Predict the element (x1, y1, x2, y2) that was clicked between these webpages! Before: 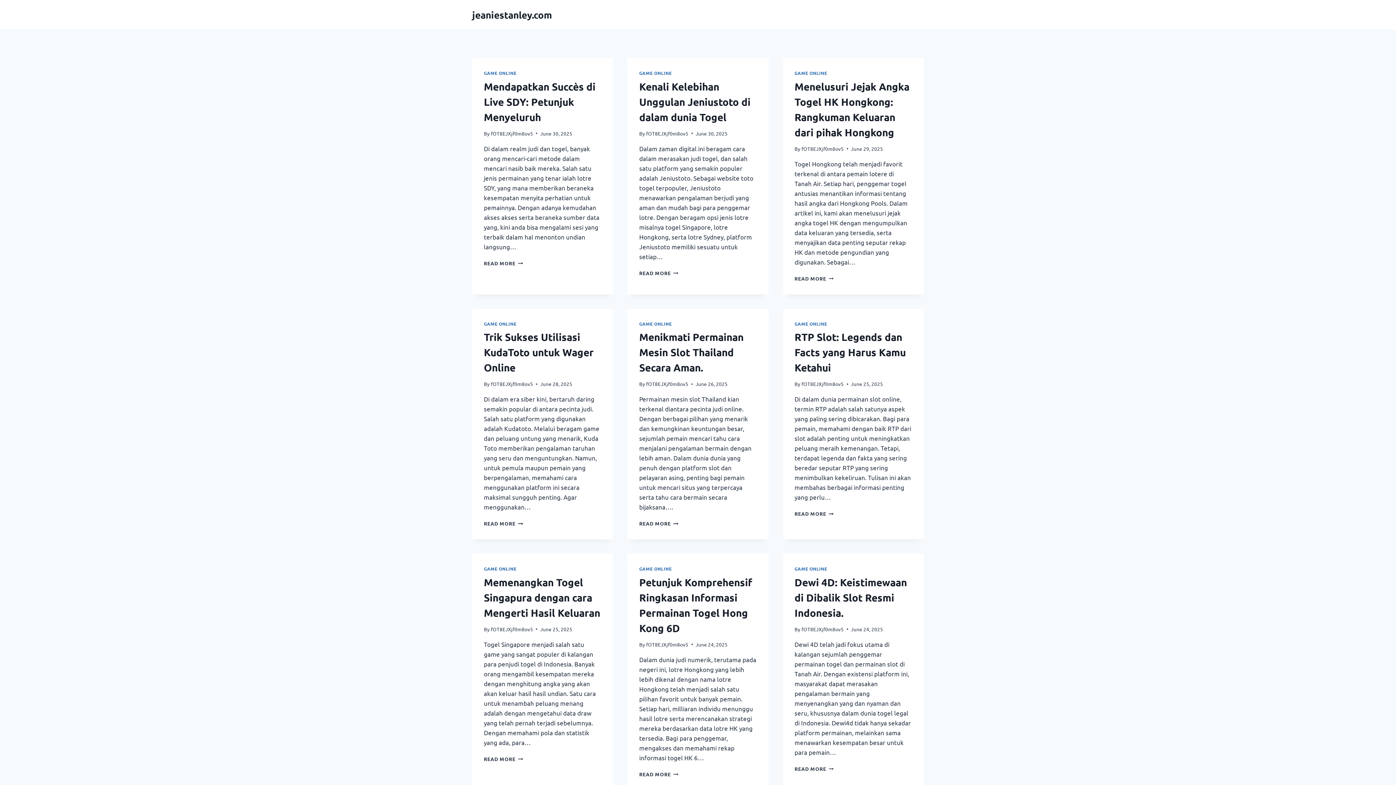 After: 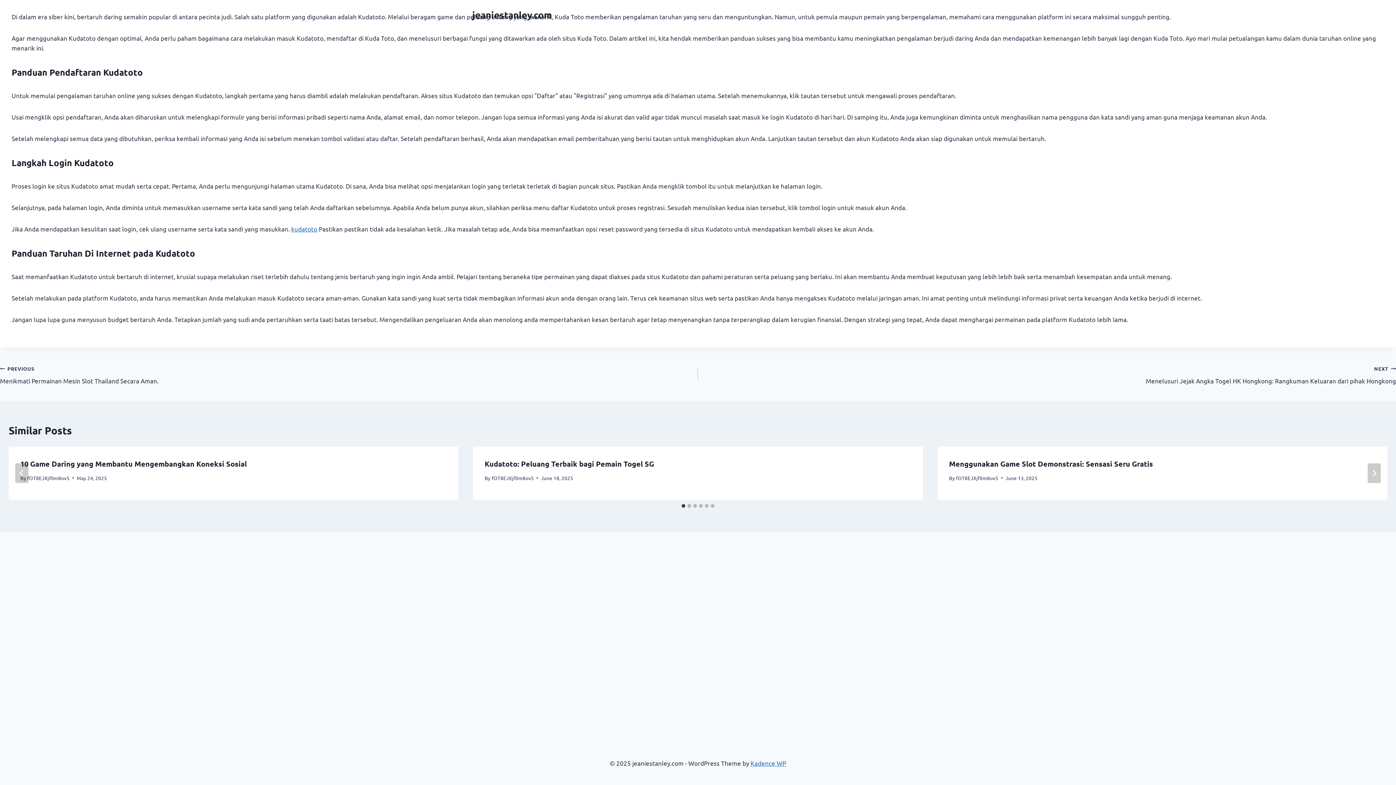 Action: bbox: (484, 330, 593, 373) label: Trik Sukses Utilisasi KudaToto untuk Wager Online